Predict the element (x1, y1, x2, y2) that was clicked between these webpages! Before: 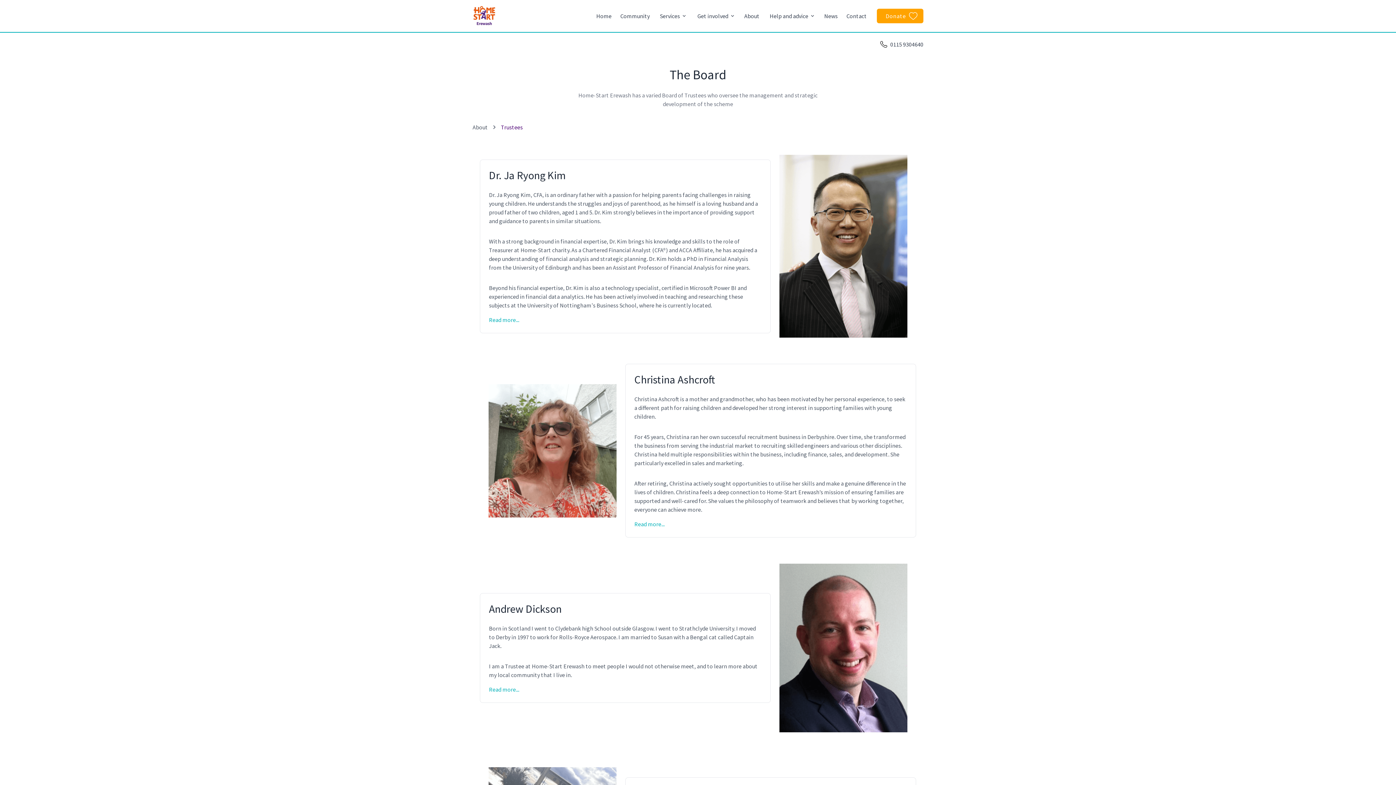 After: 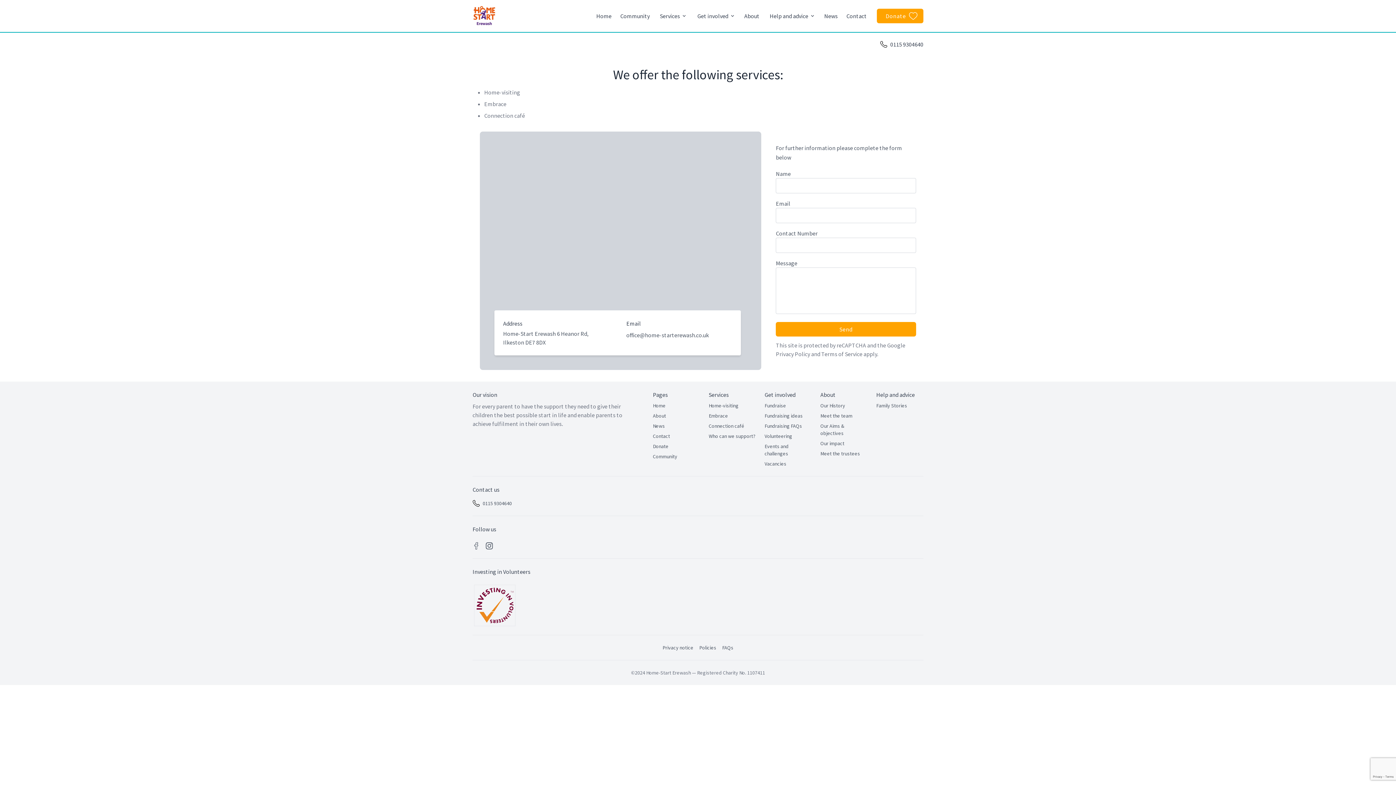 Action: label: Contact bbox: (845, 10, 868, 21)